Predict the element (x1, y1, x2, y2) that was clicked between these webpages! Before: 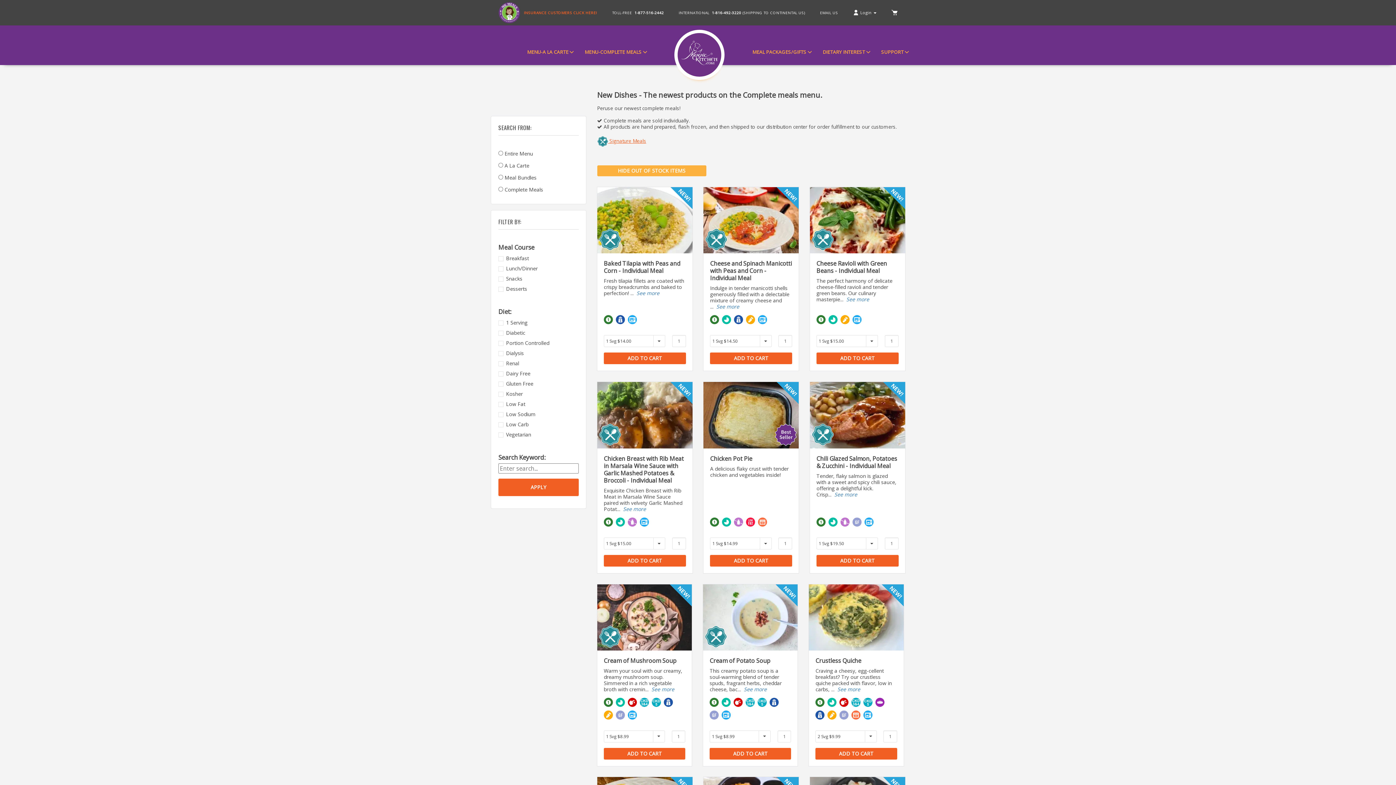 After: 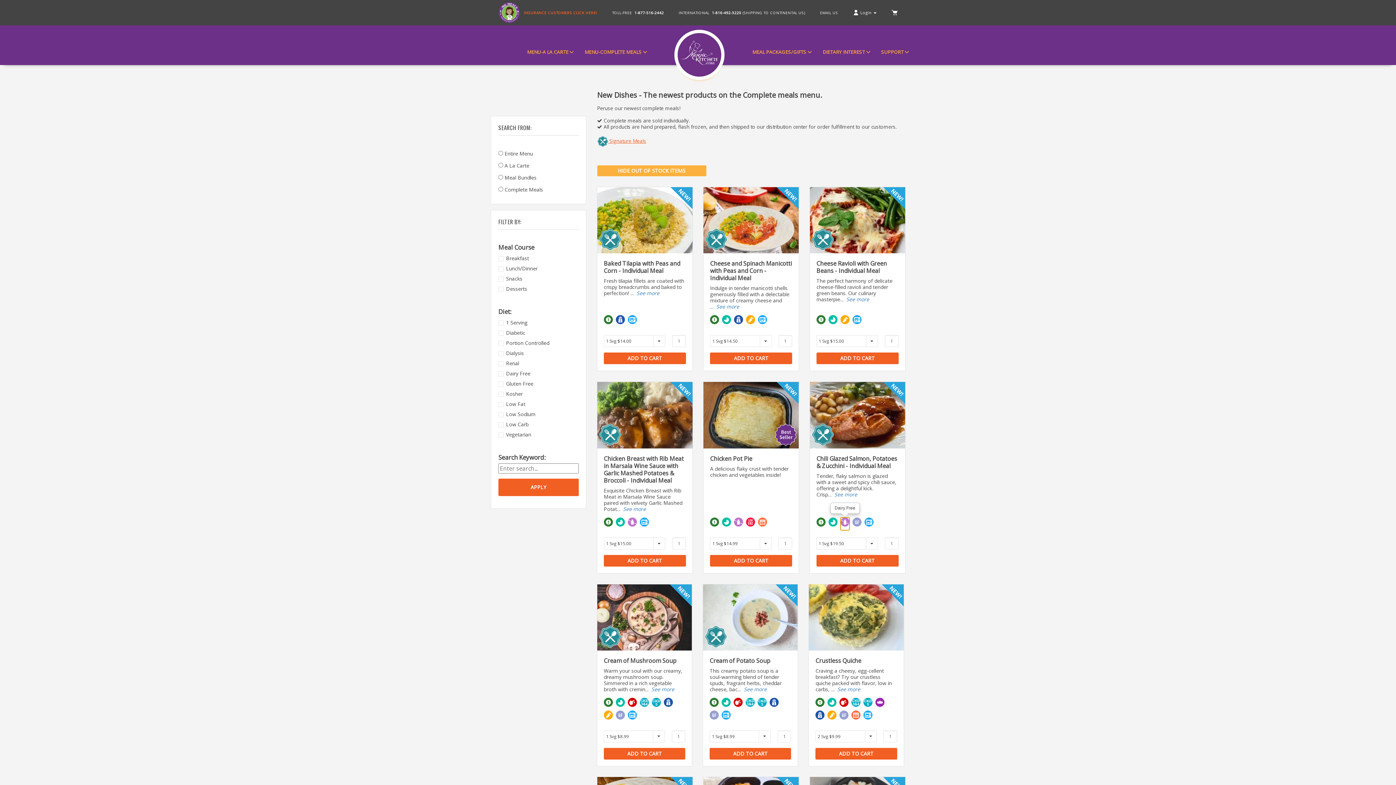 Action: bbox: (840, 517, 849, 530)